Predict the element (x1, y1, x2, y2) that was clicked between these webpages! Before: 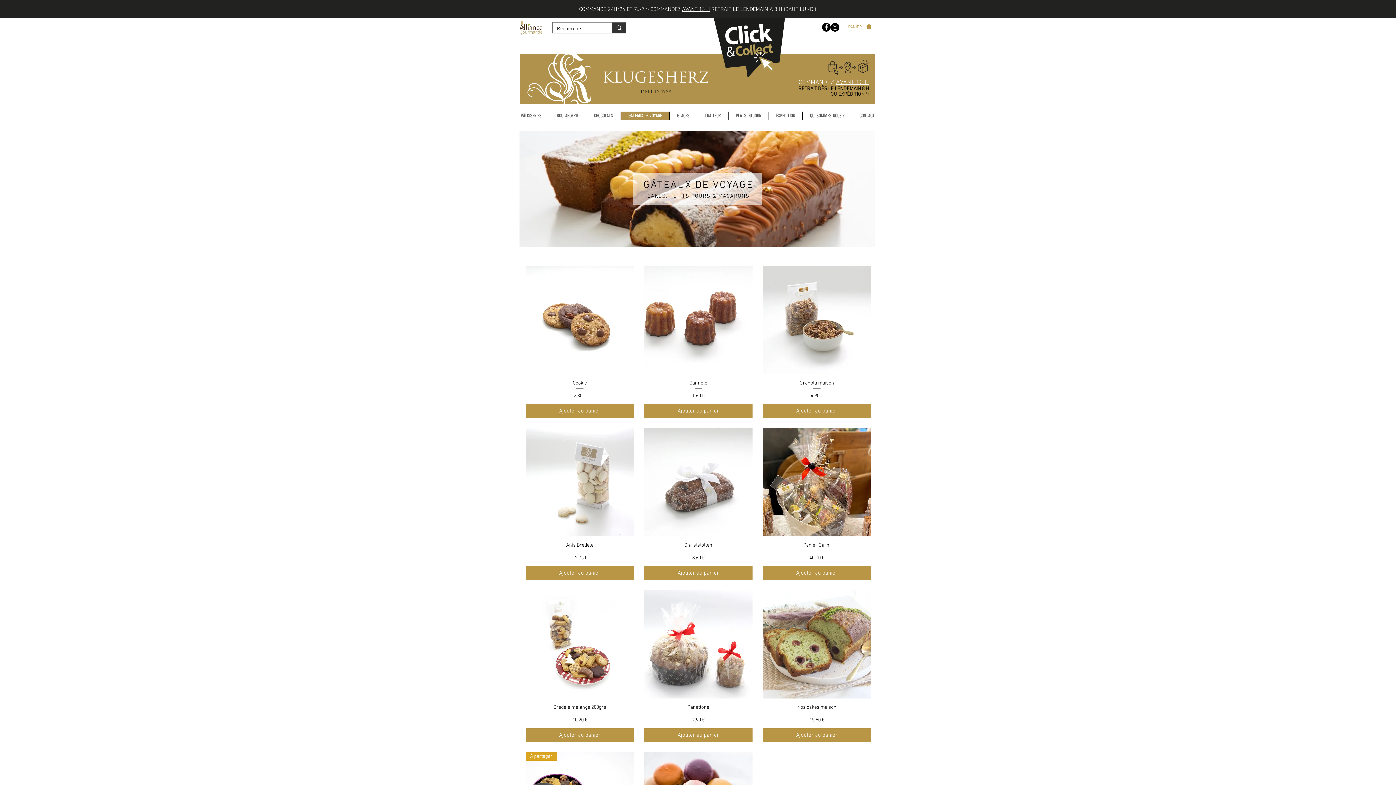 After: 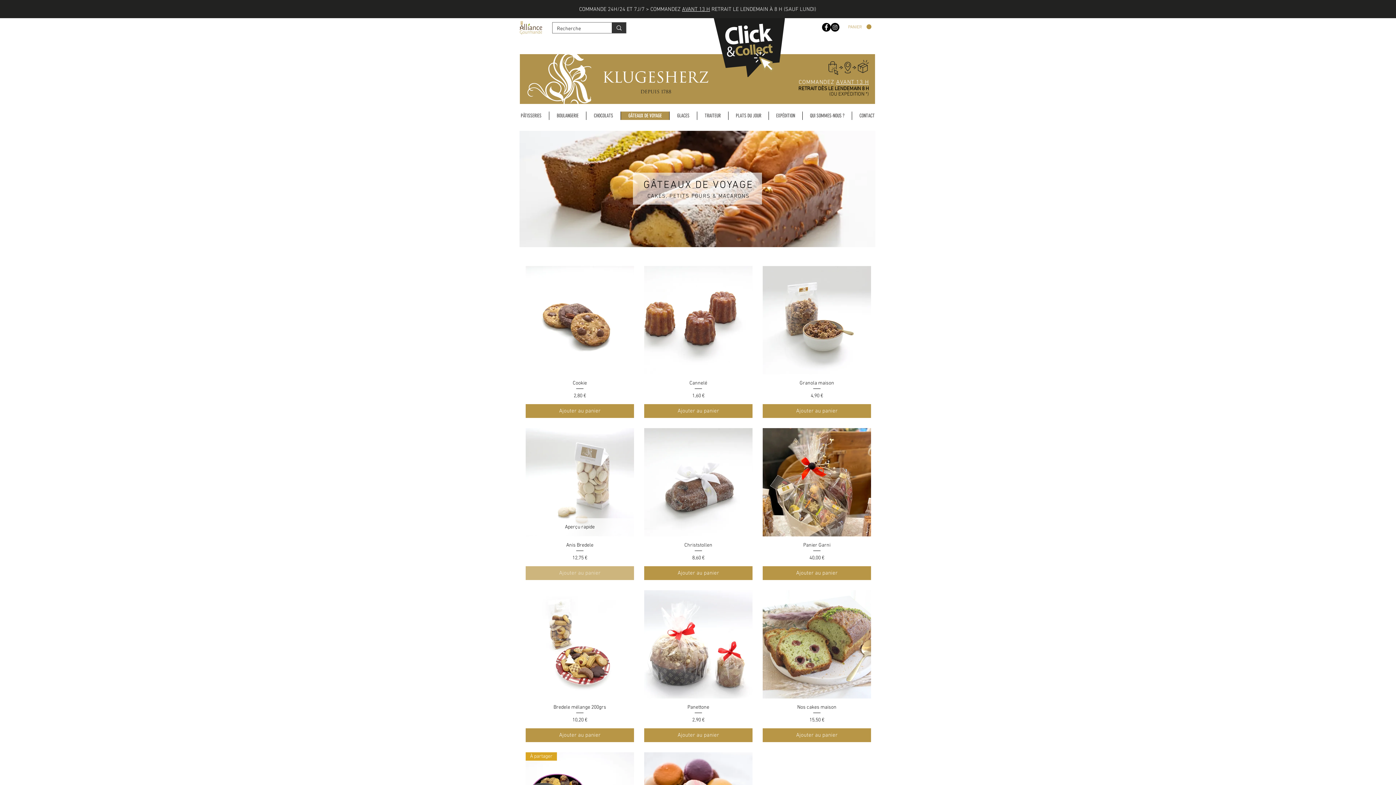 Action: label: Ajouter au panier bbox: (525, 566, 634, 580)